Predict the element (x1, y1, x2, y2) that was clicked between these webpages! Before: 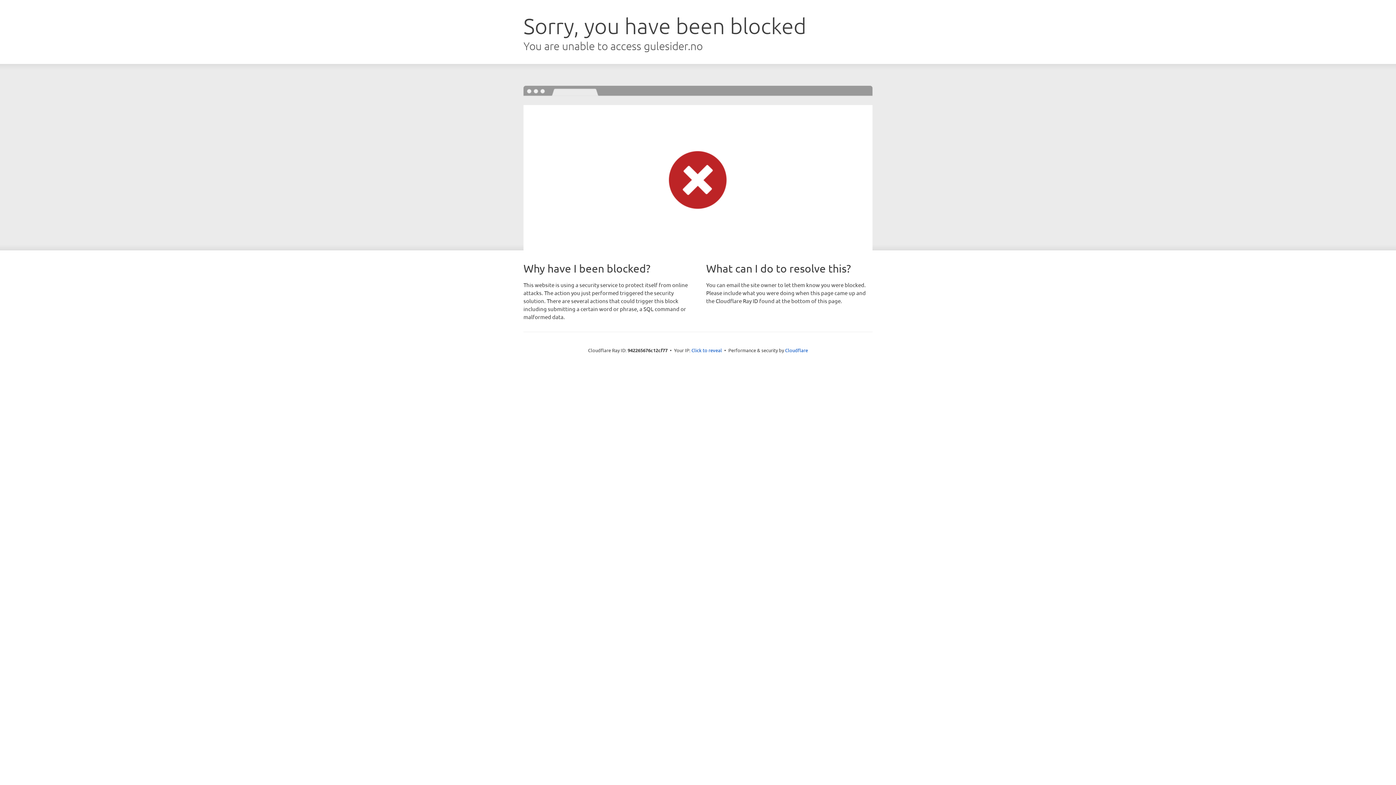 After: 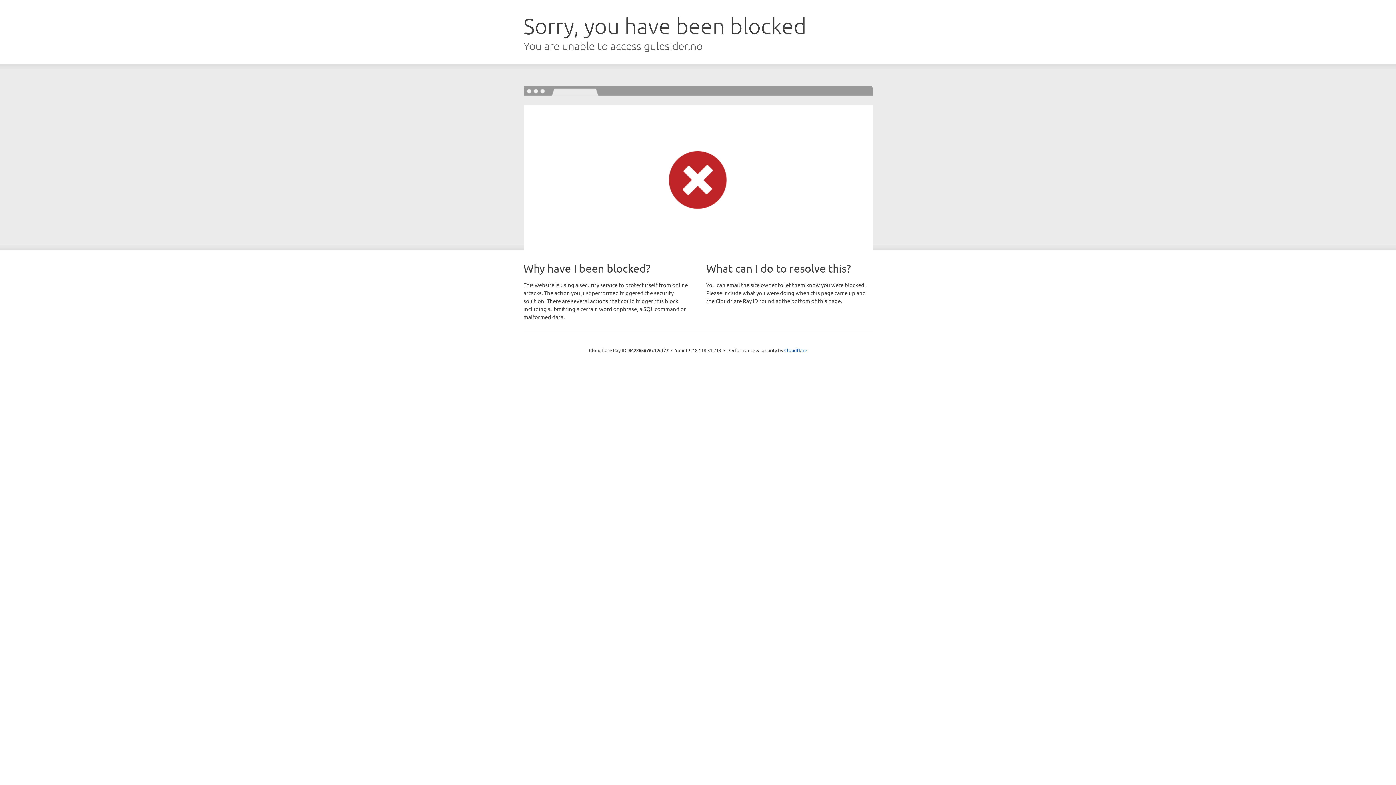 Action: bbox: (691, 346, 722, 353) label: Click to reveal